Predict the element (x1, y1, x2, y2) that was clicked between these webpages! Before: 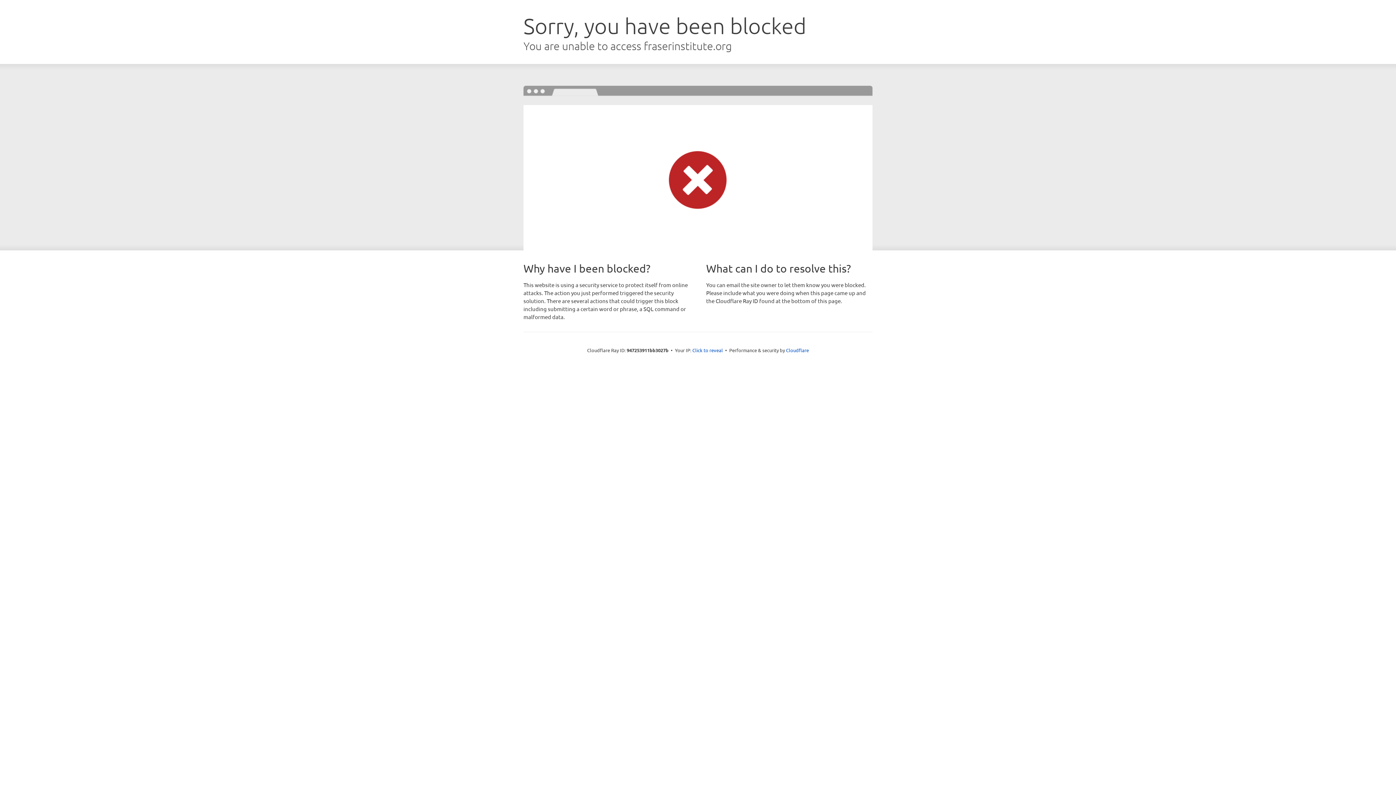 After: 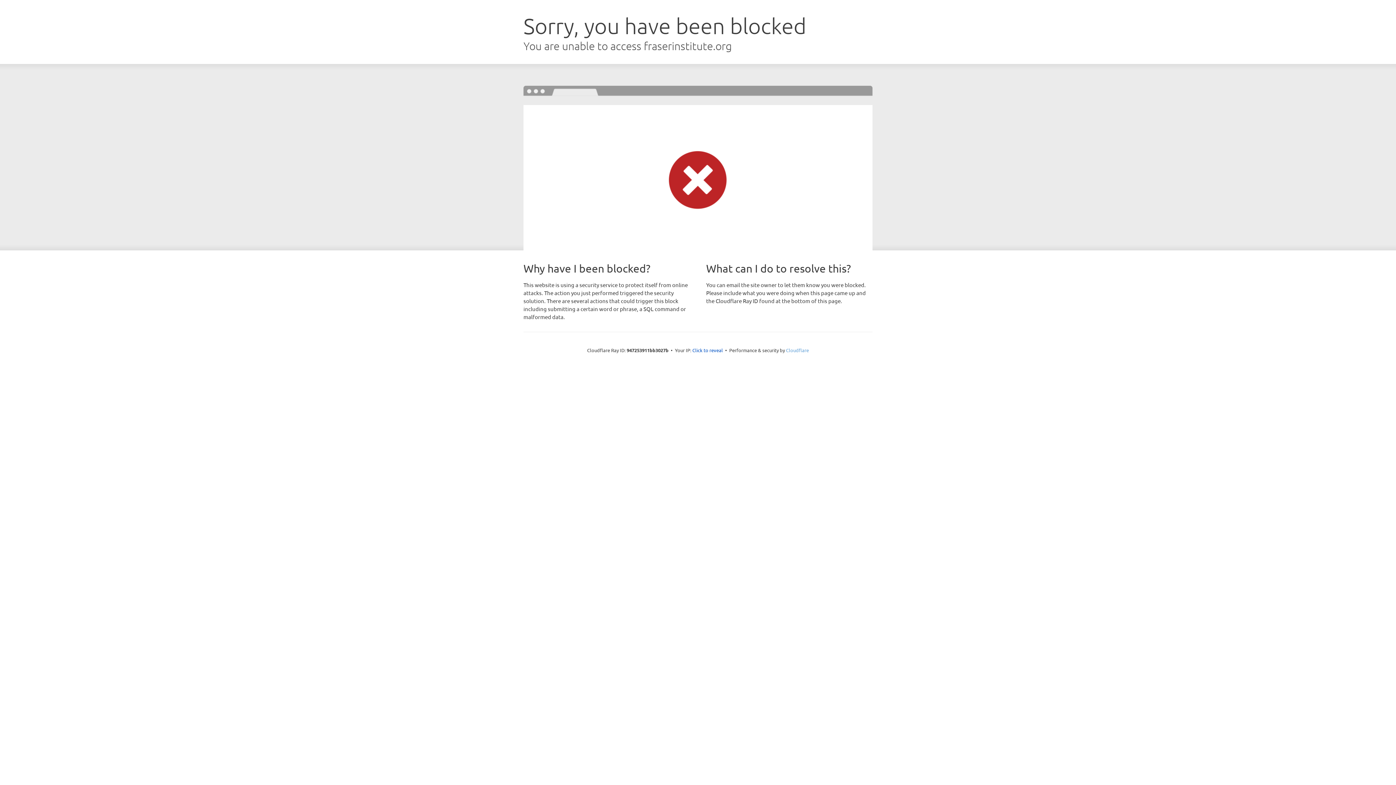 Action: label: Cloudflare bbox: (786, 347, 809, 353)